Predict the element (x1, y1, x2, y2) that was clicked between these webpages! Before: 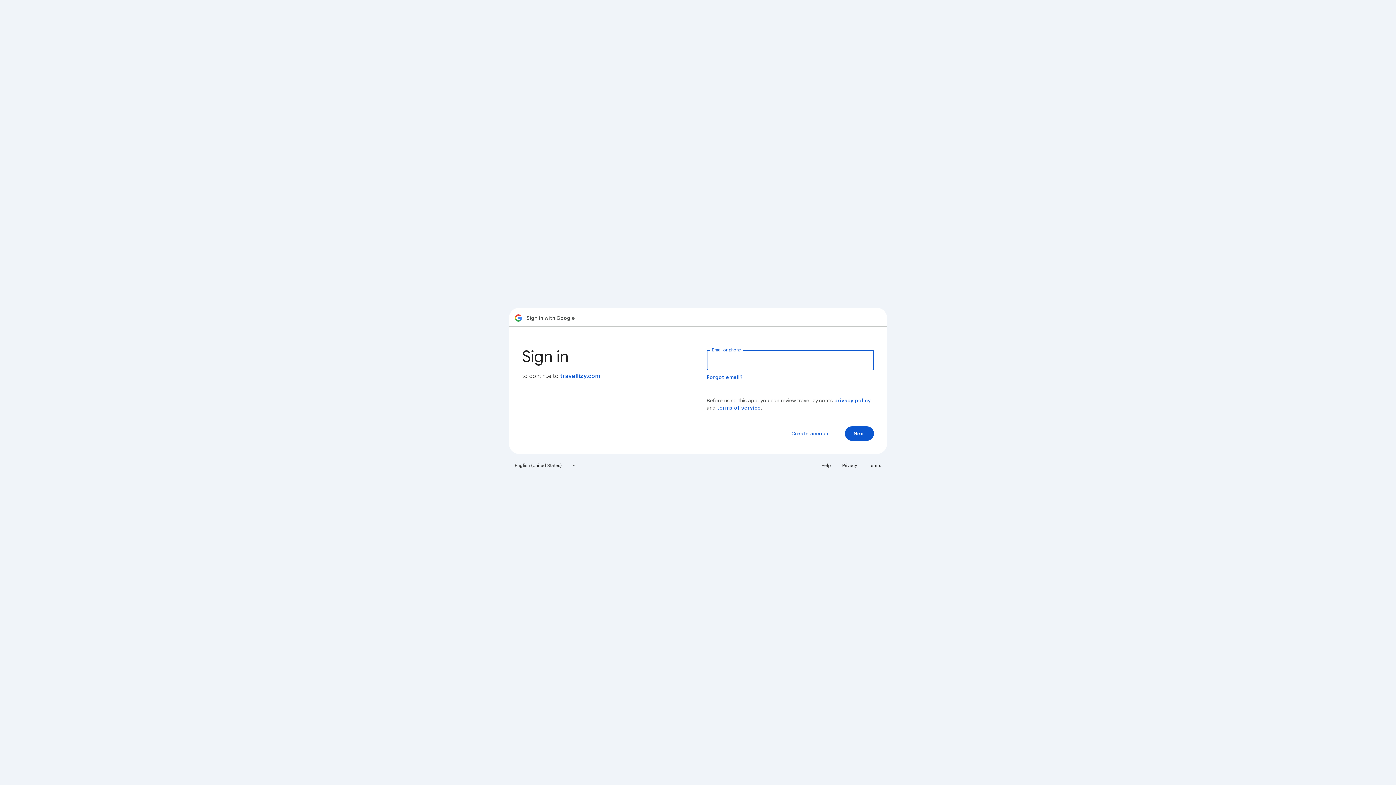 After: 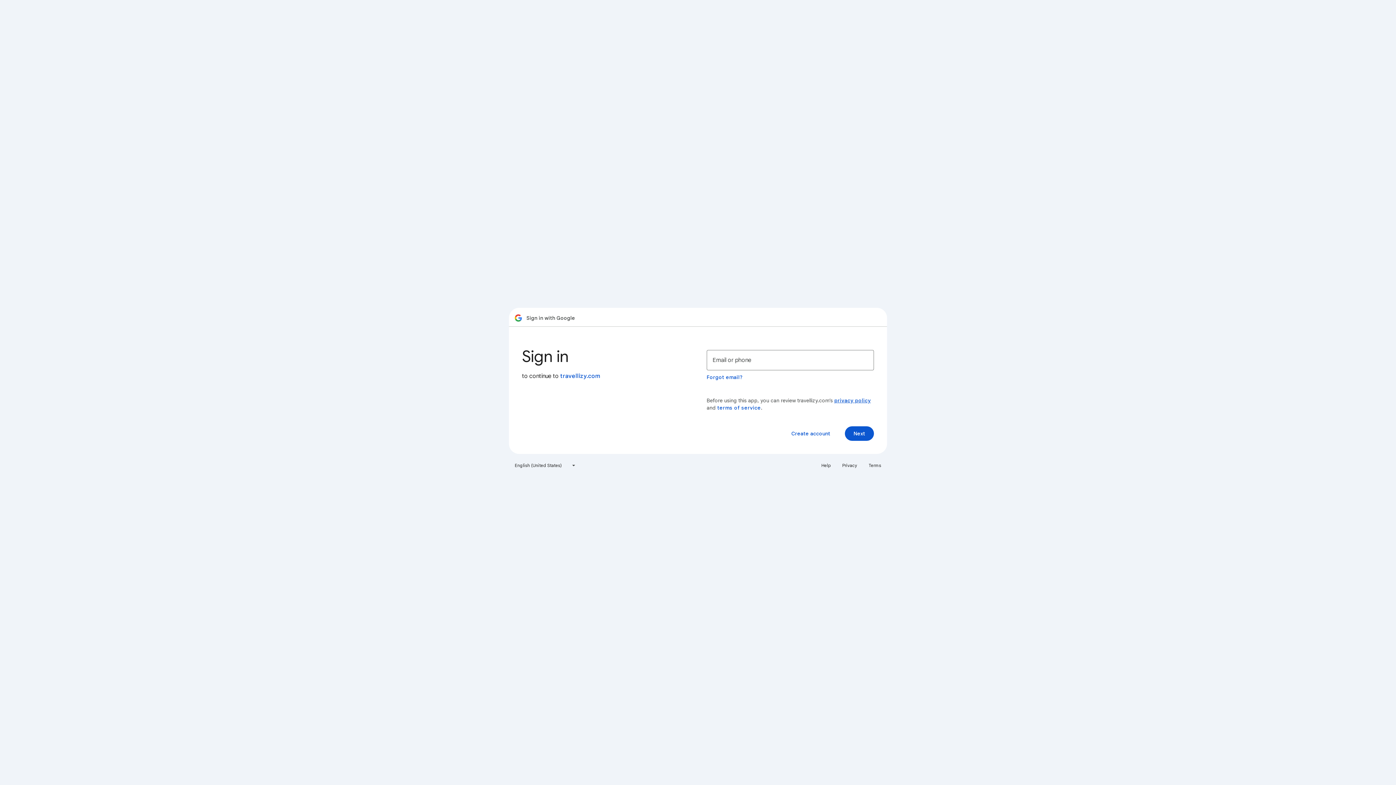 Action: bbox: (834, 397, 871, 404) label: privacy policy